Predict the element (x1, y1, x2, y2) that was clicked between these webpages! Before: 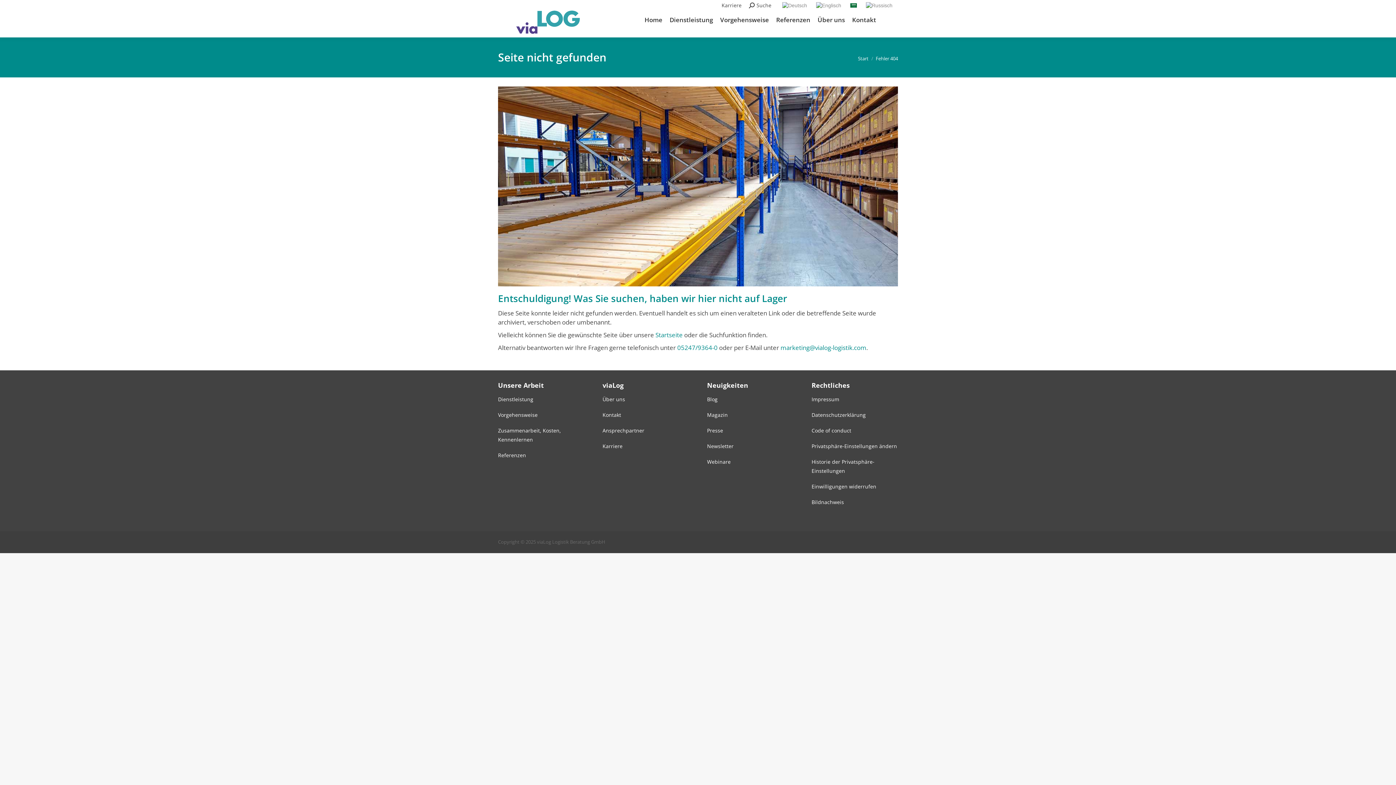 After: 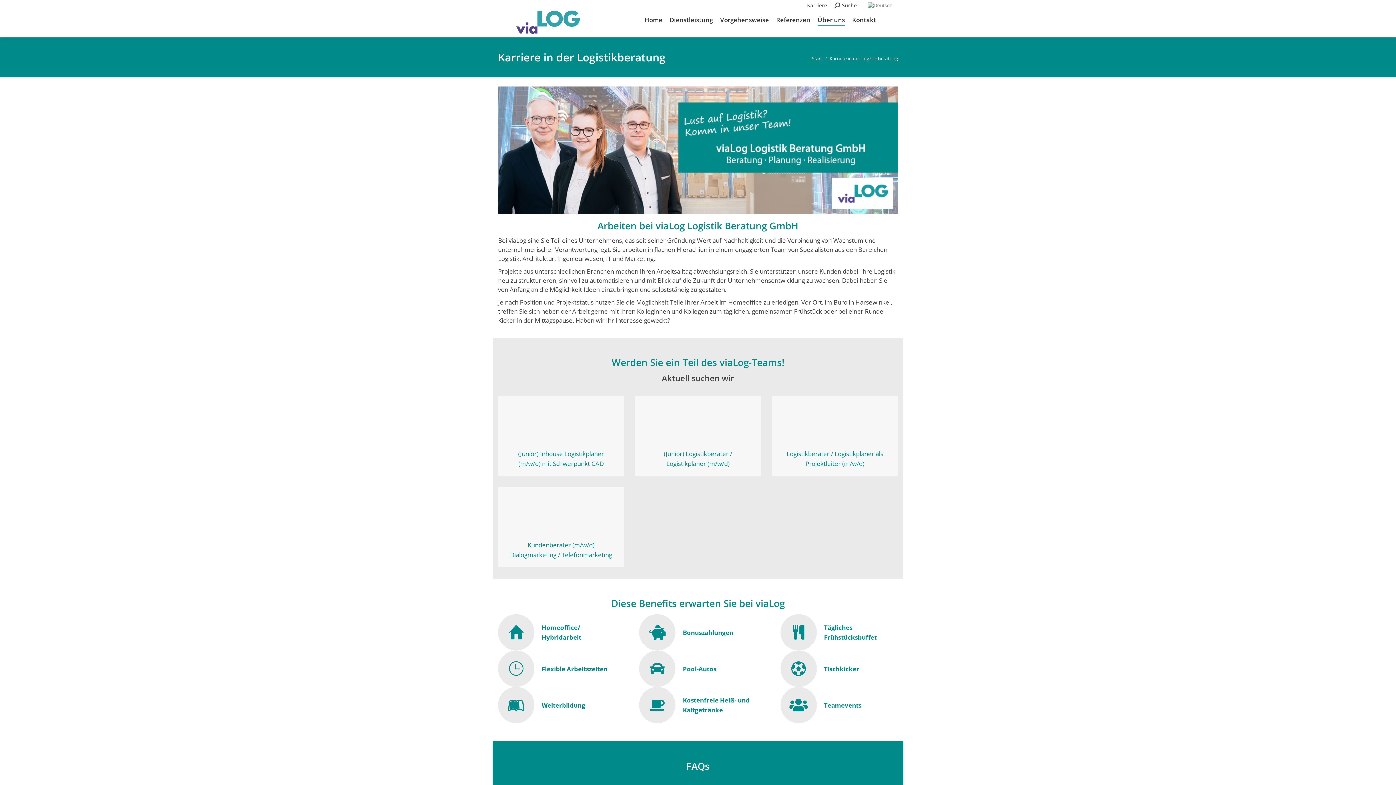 Action: bbox: (721, 1, 741, 8) label: Karriere